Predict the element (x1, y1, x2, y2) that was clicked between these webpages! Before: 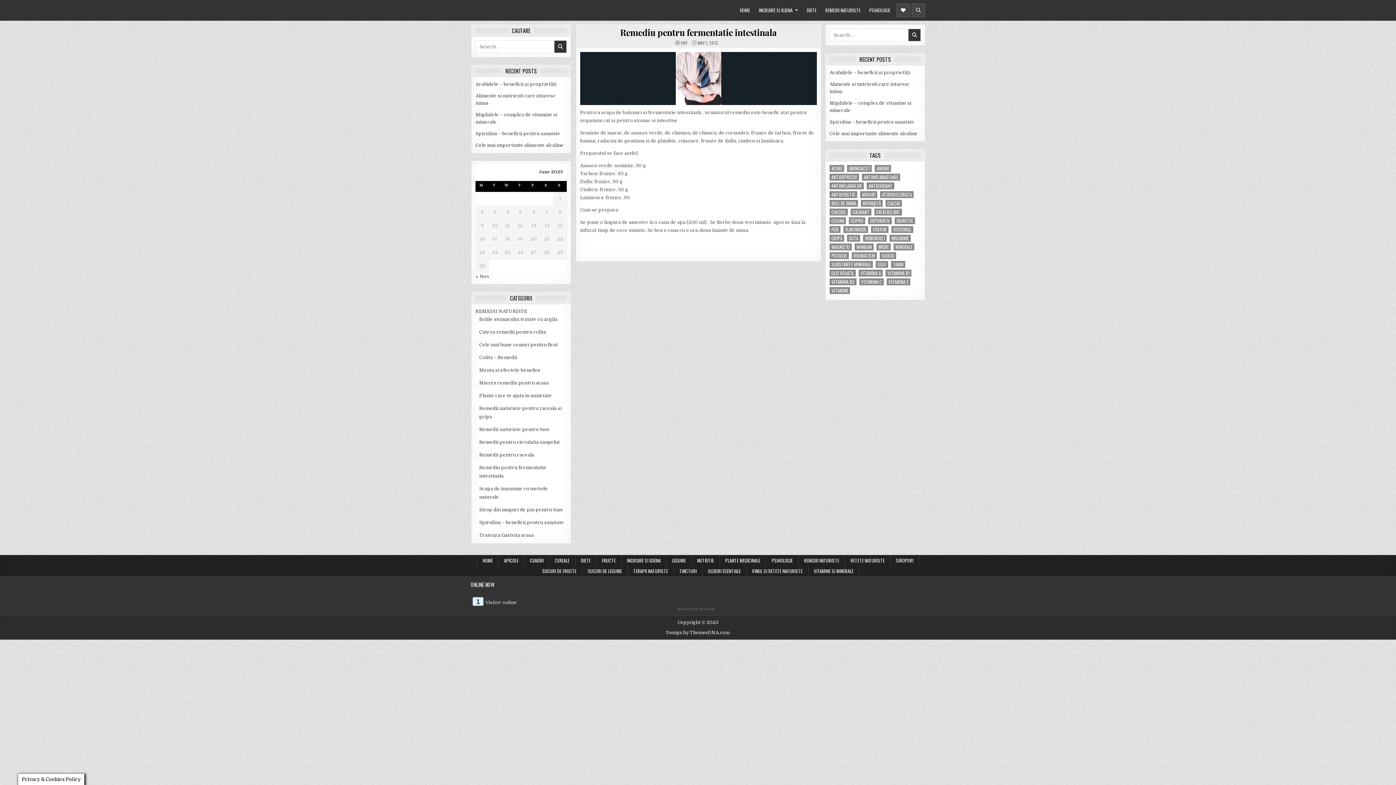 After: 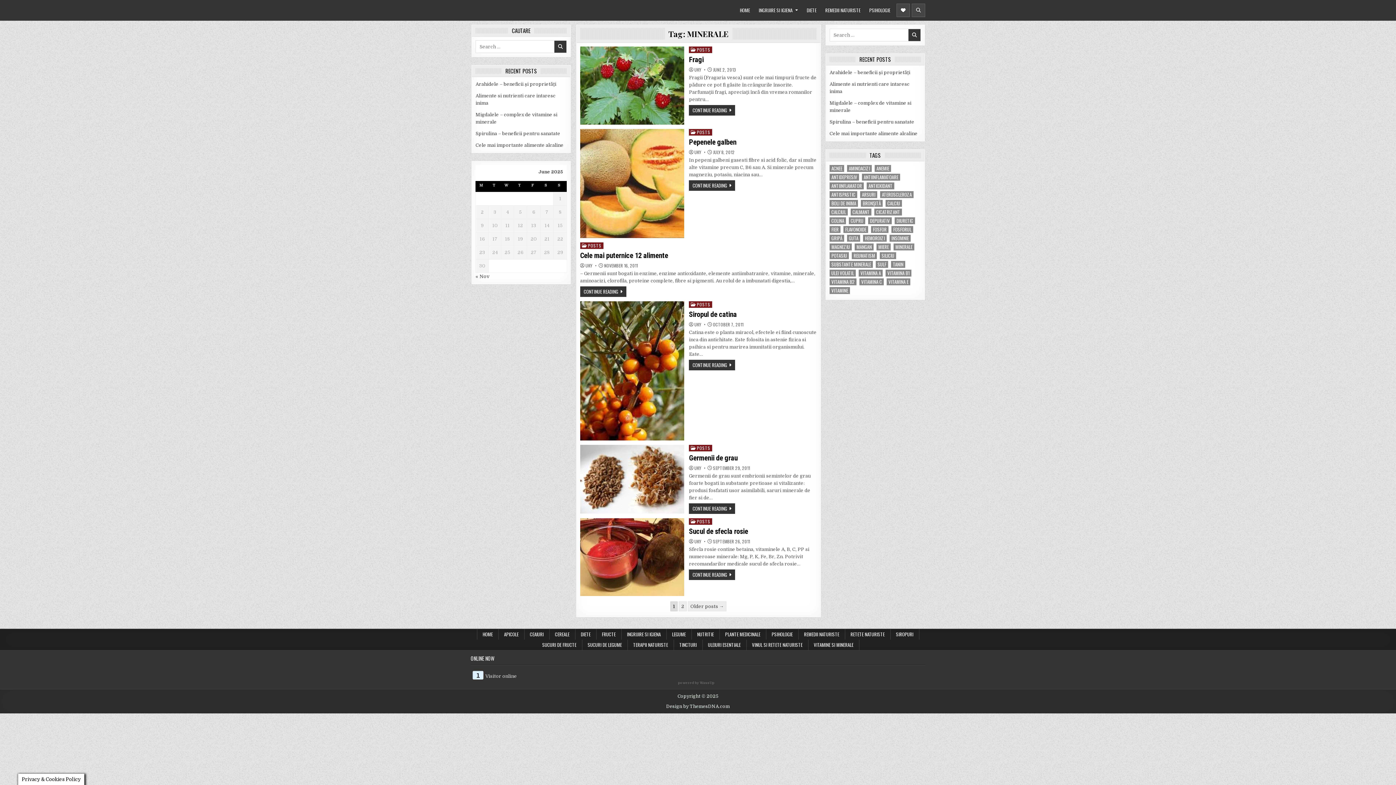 Action: bbox: (893, 243, 914, 250) label: MINERALE (10 items)